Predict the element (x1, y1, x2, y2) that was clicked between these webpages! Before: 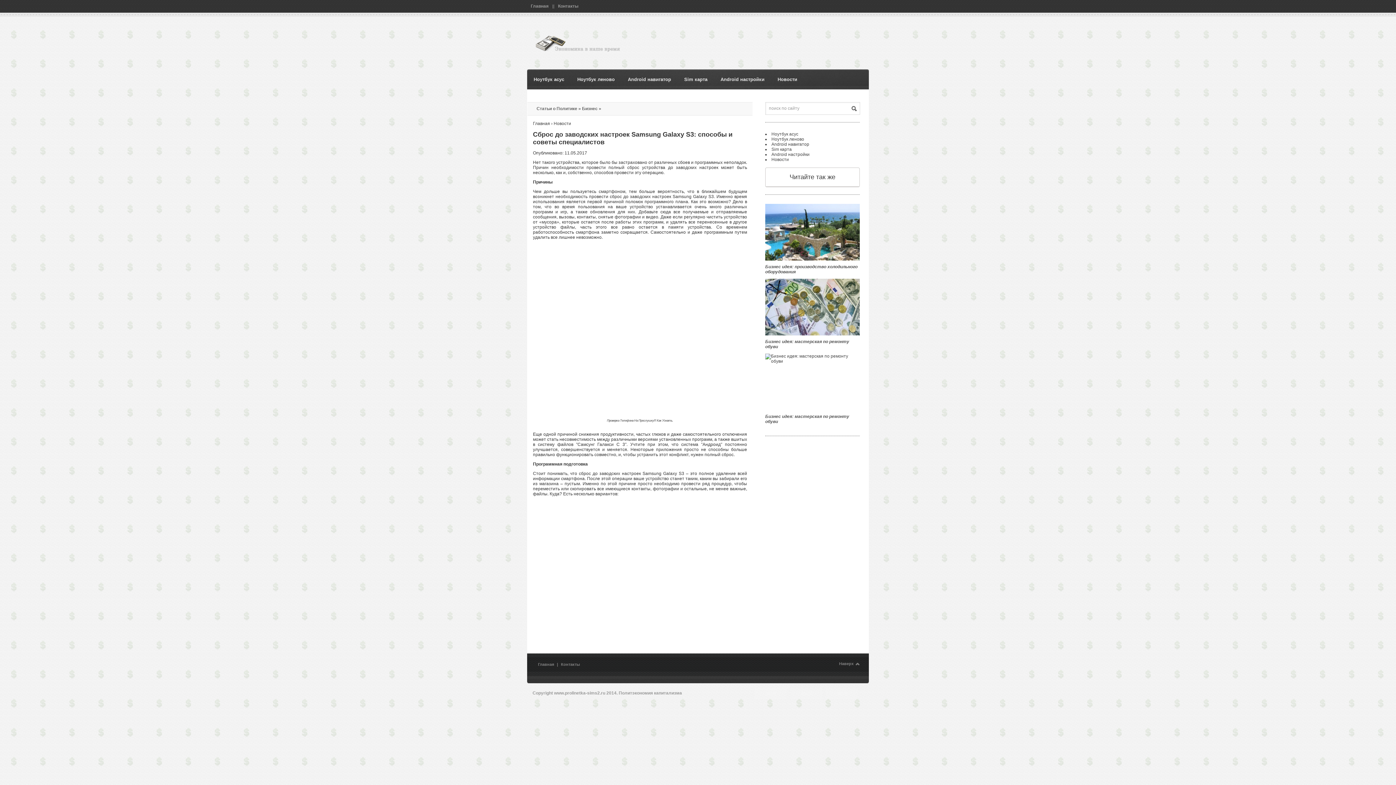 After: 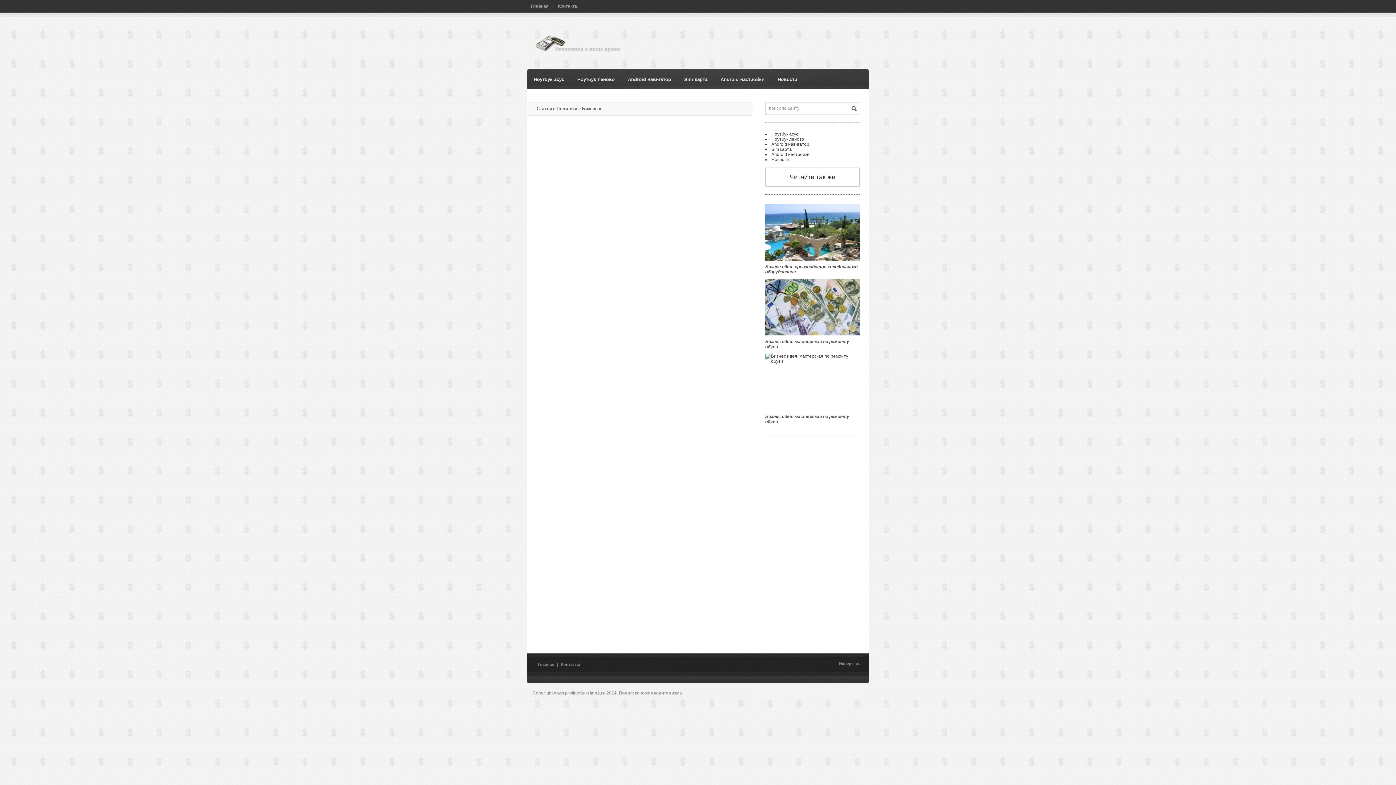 Action: bbox: (714, 69, 771, 89) label: Android настройки